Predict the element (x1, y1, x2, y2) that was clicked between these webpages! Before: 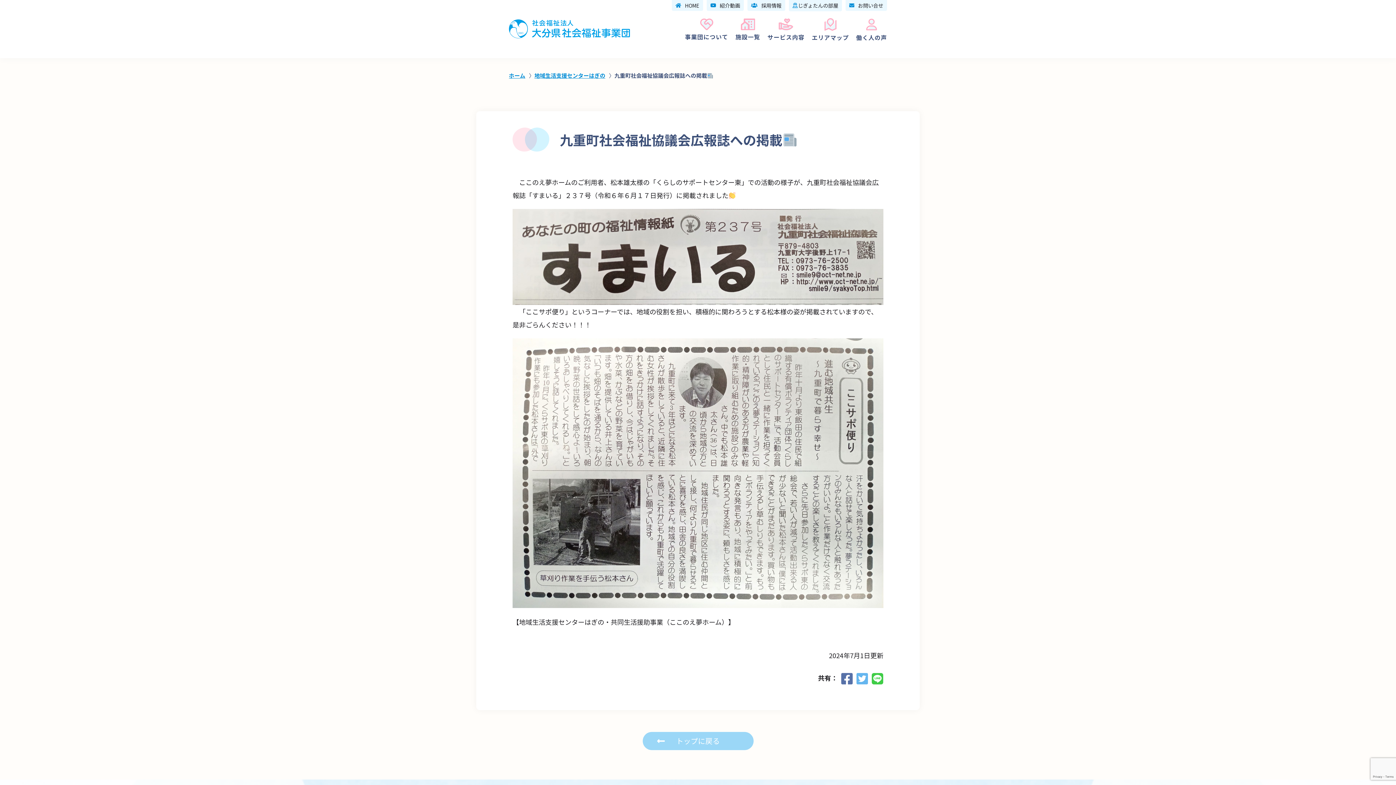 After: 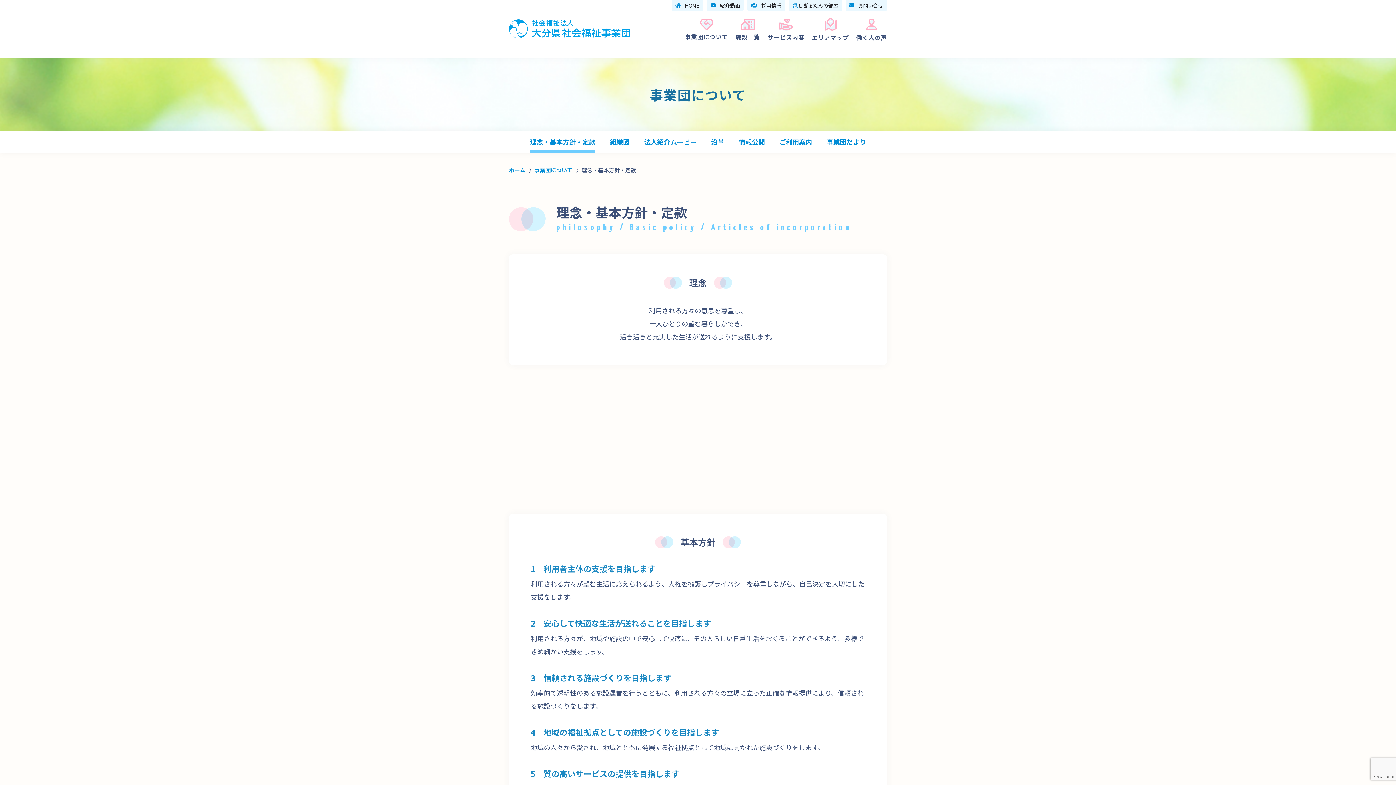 Action: bbox: (685, 22, 728, 35) label: 事業団について